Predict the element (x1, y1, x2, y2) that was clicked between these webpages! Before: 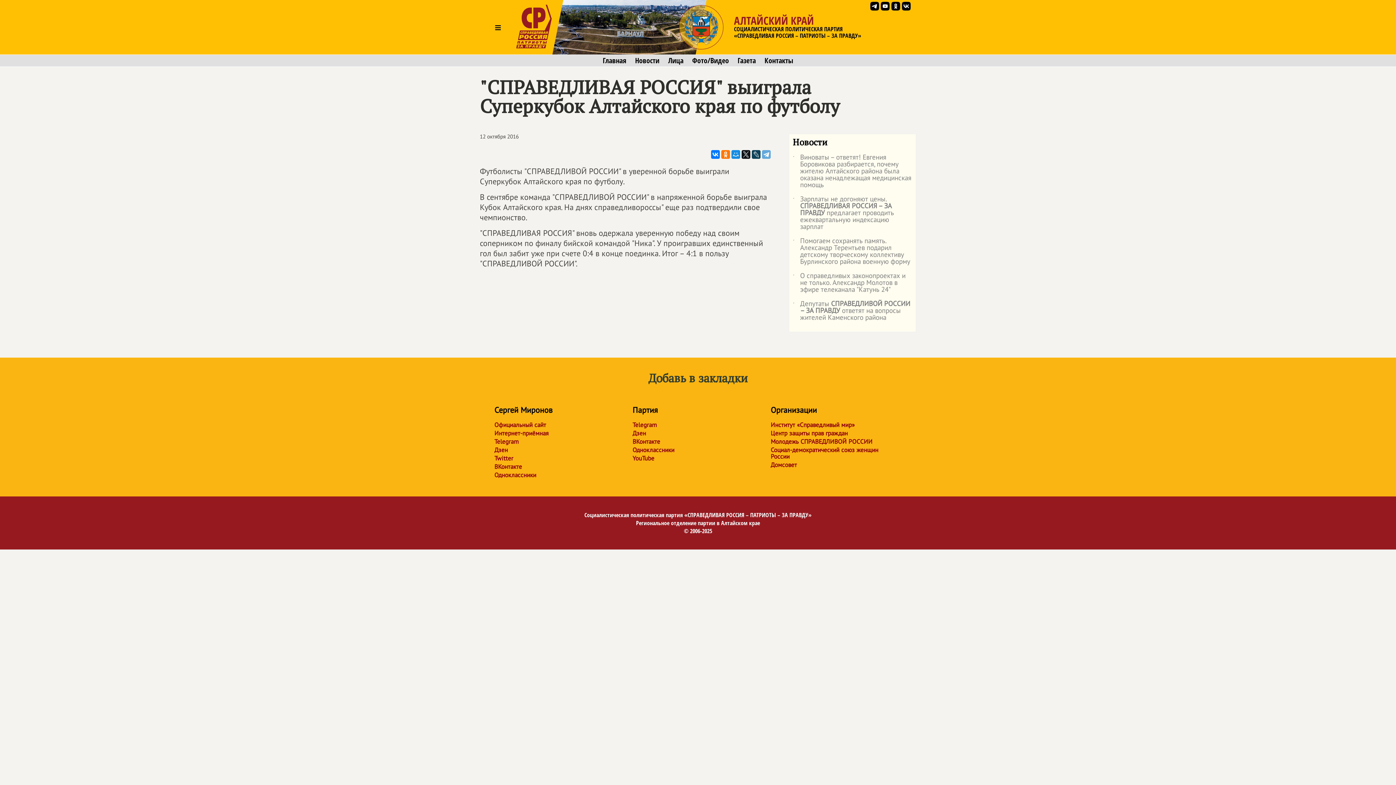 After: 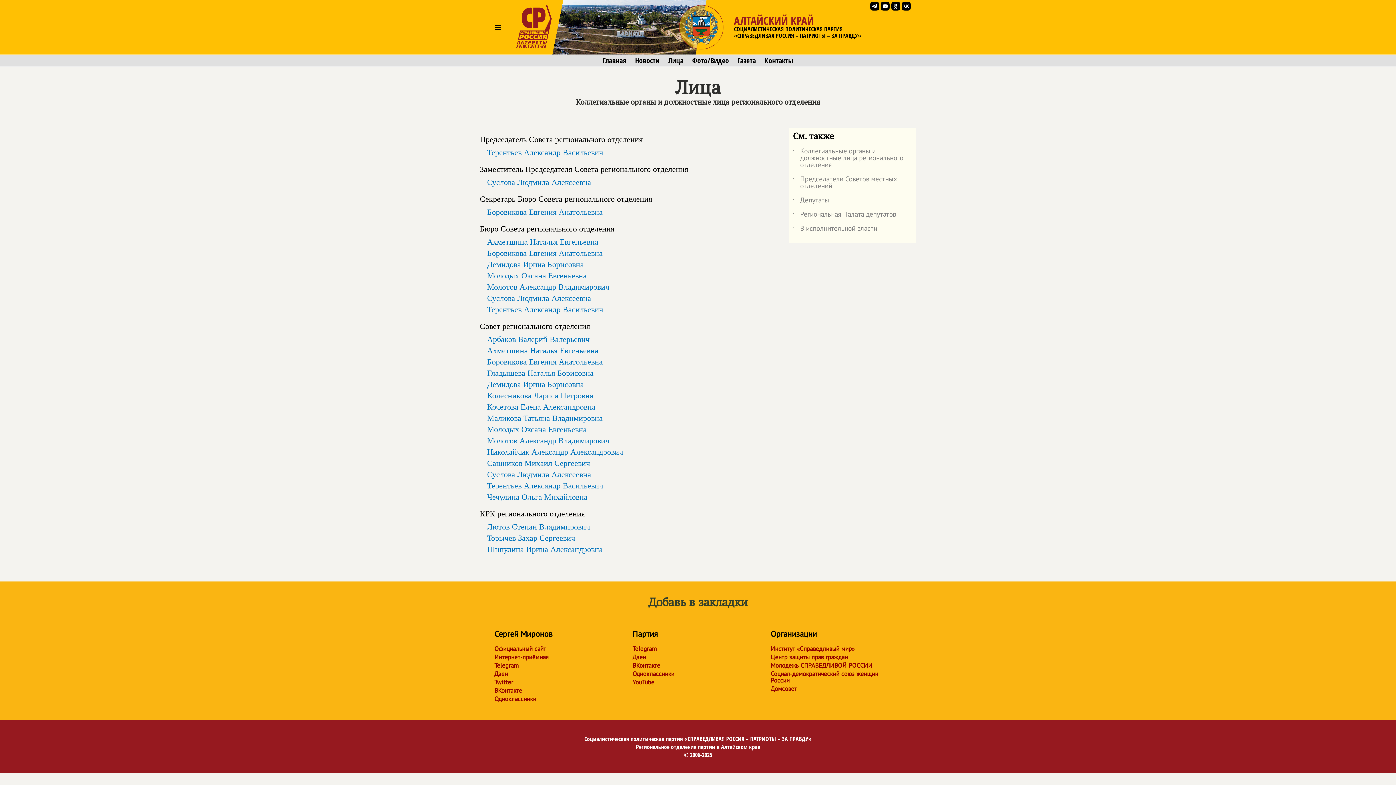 Action: bbox: (668, 56, 683, 64) label: Лица